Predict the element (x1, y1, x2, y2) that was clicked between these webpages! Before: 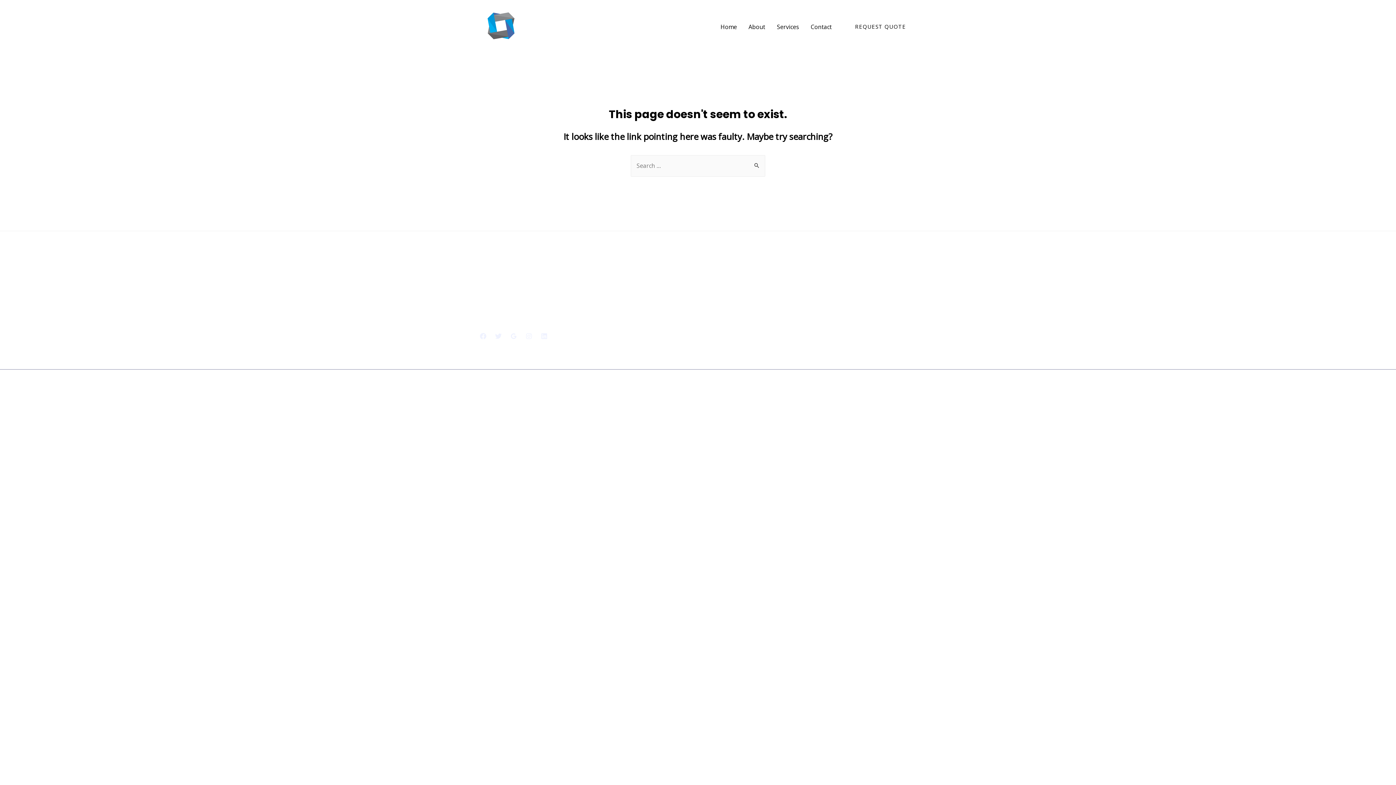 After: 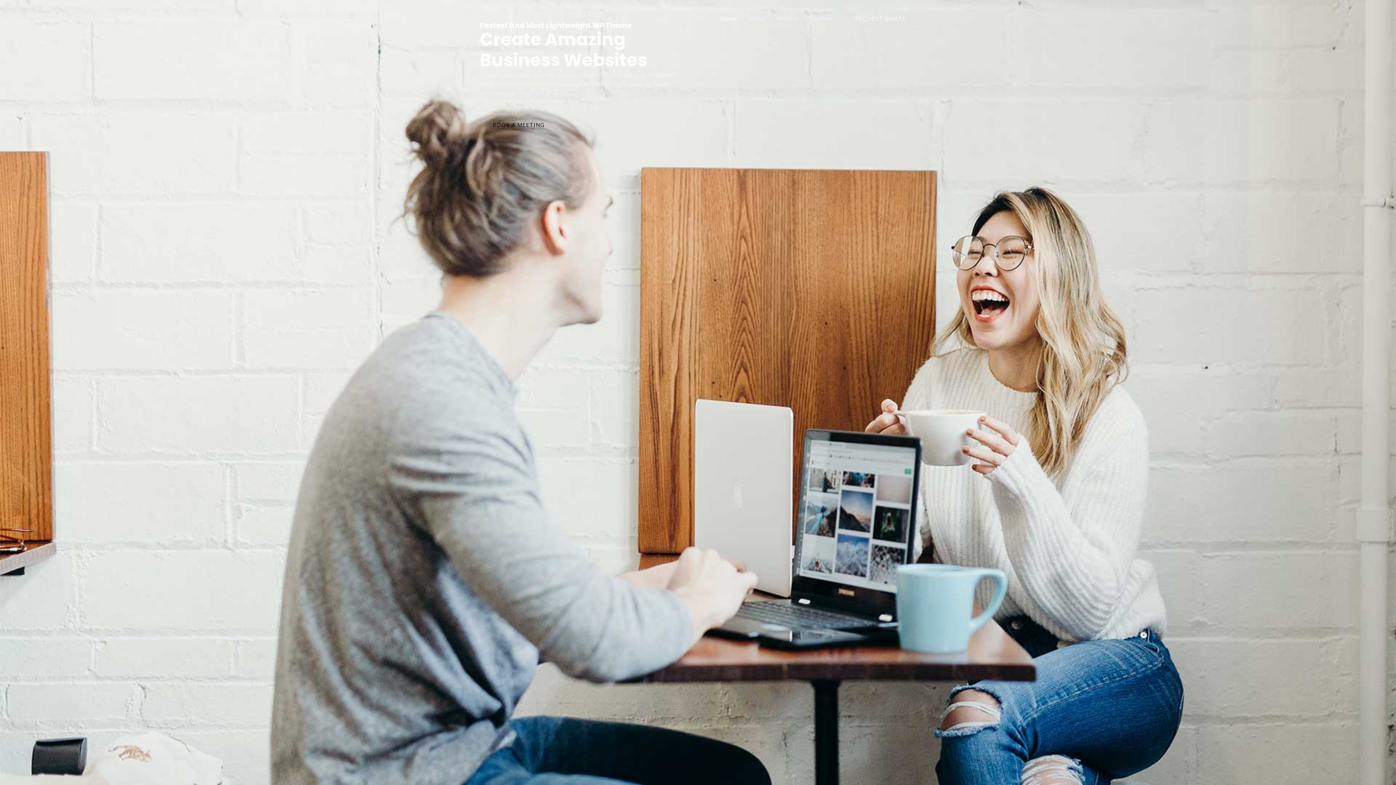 Action: bbox: (480, 22, 523, 30)